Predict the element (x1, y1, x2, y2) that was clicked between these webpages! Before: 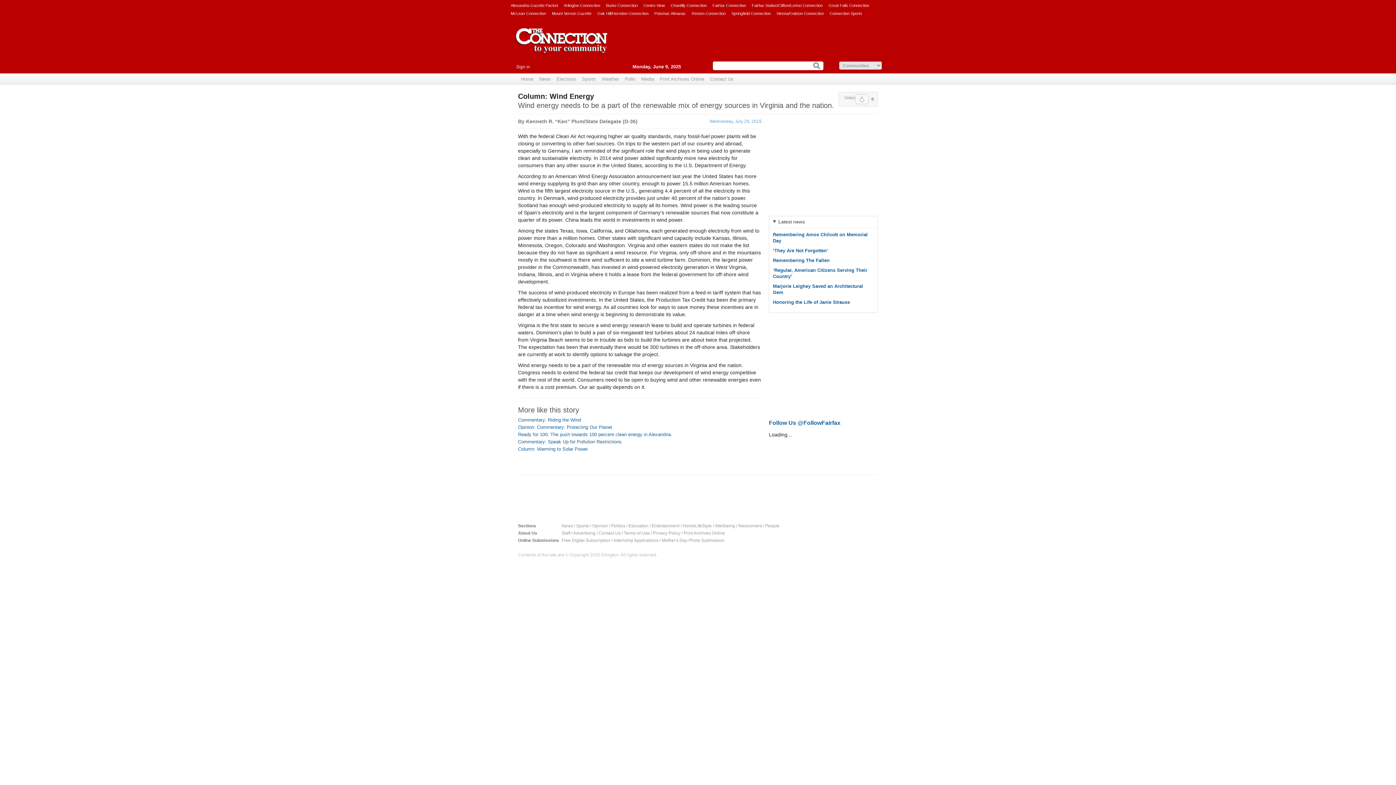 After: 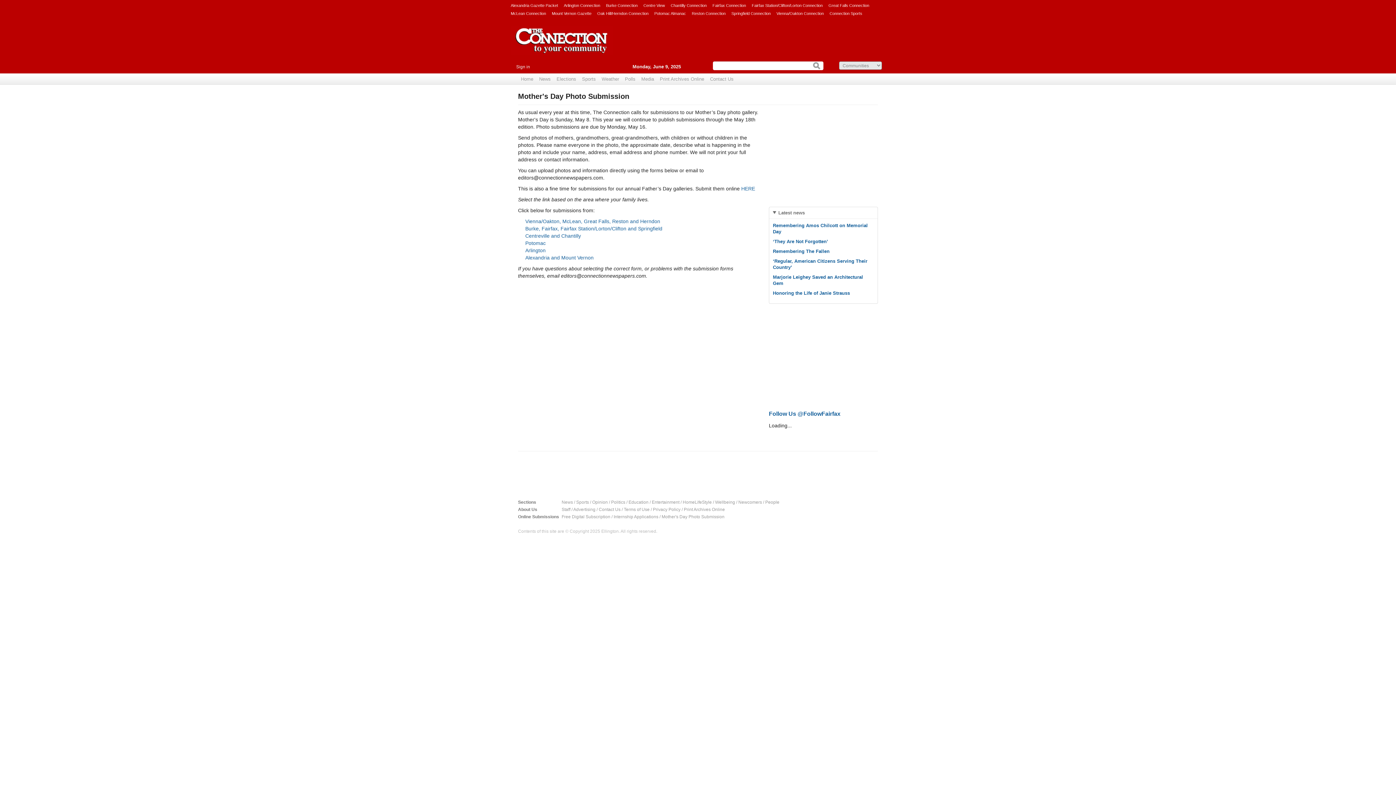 Action: label: Mother's Day Photo Submission bbox: (661, 538, 724, 543)